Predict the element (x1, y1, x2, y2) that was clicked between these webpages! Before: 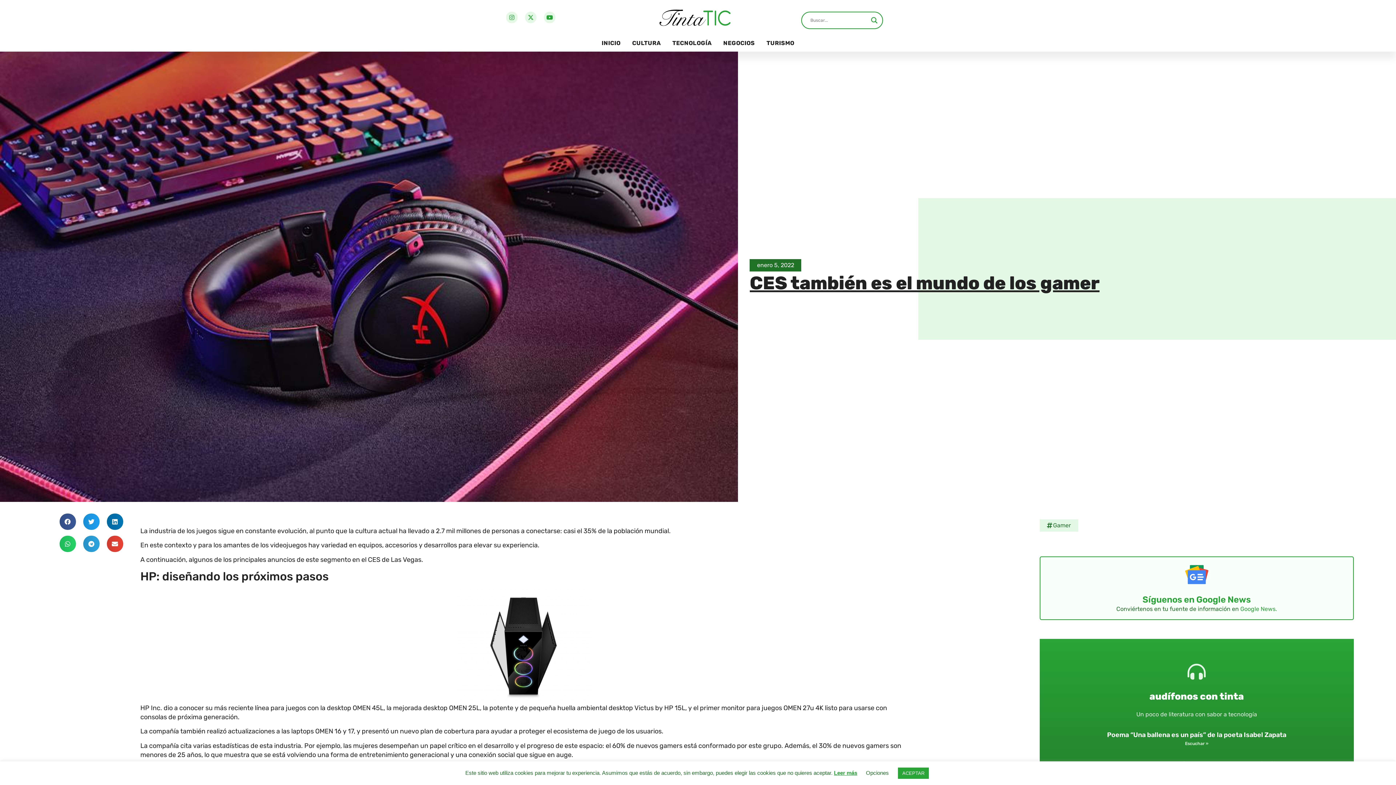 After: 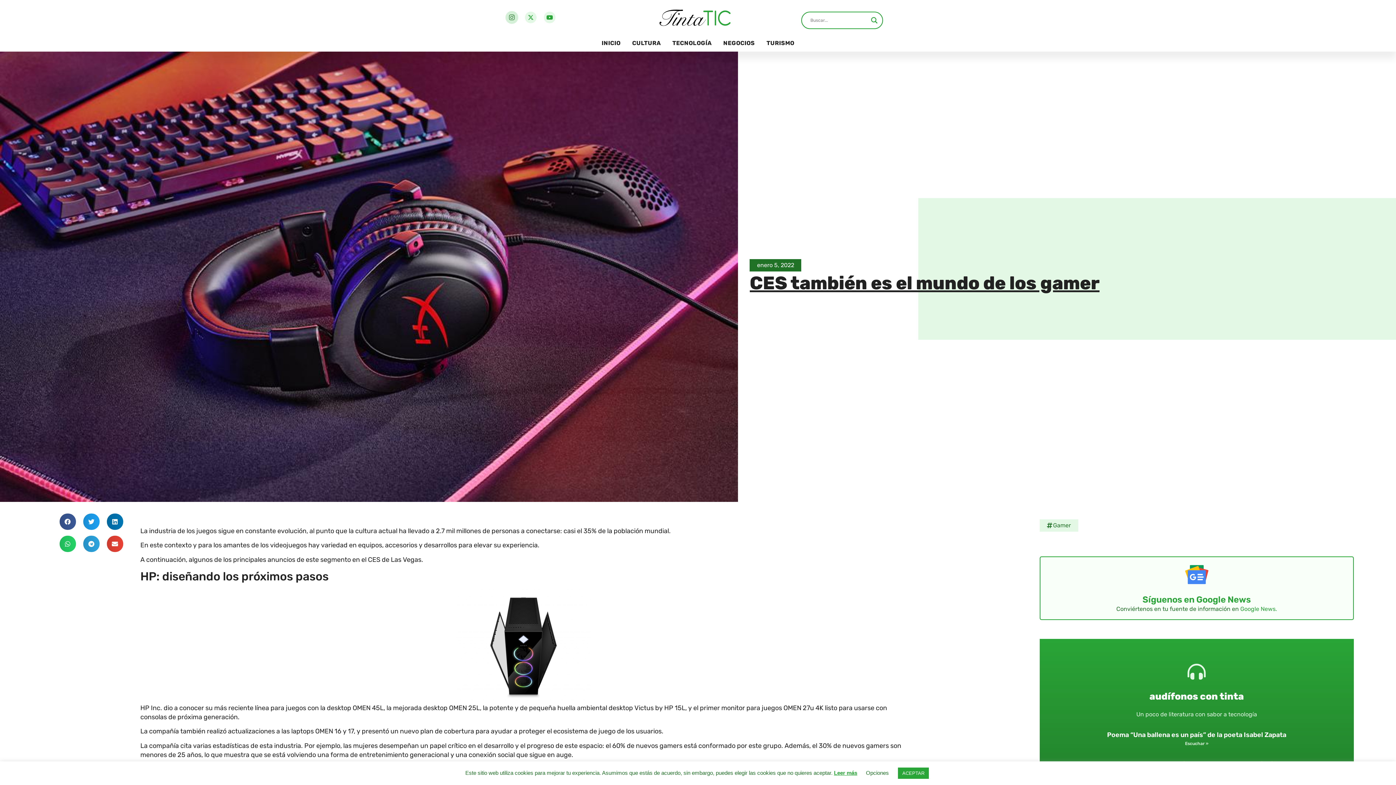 Action: bbox: (506, 11, 517, 23) label: Instagram